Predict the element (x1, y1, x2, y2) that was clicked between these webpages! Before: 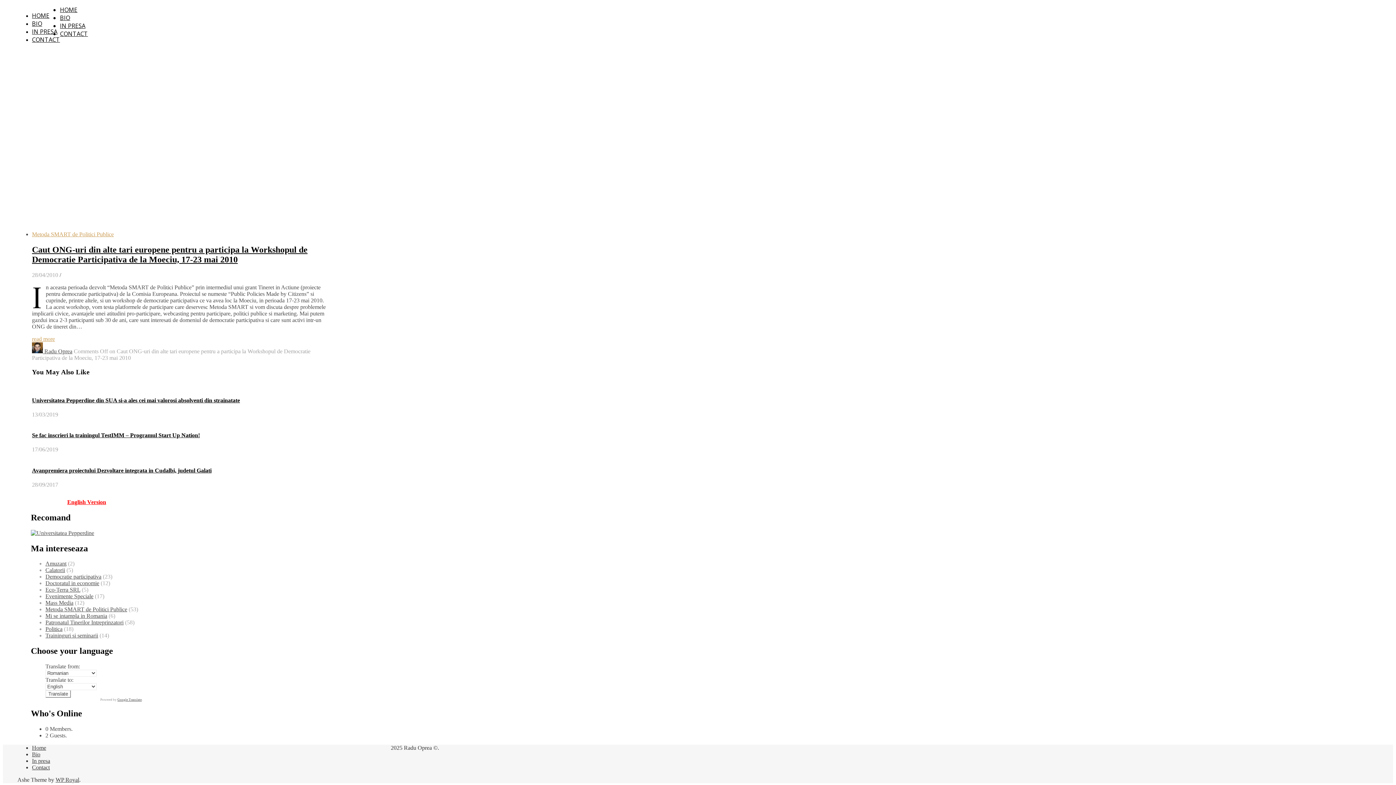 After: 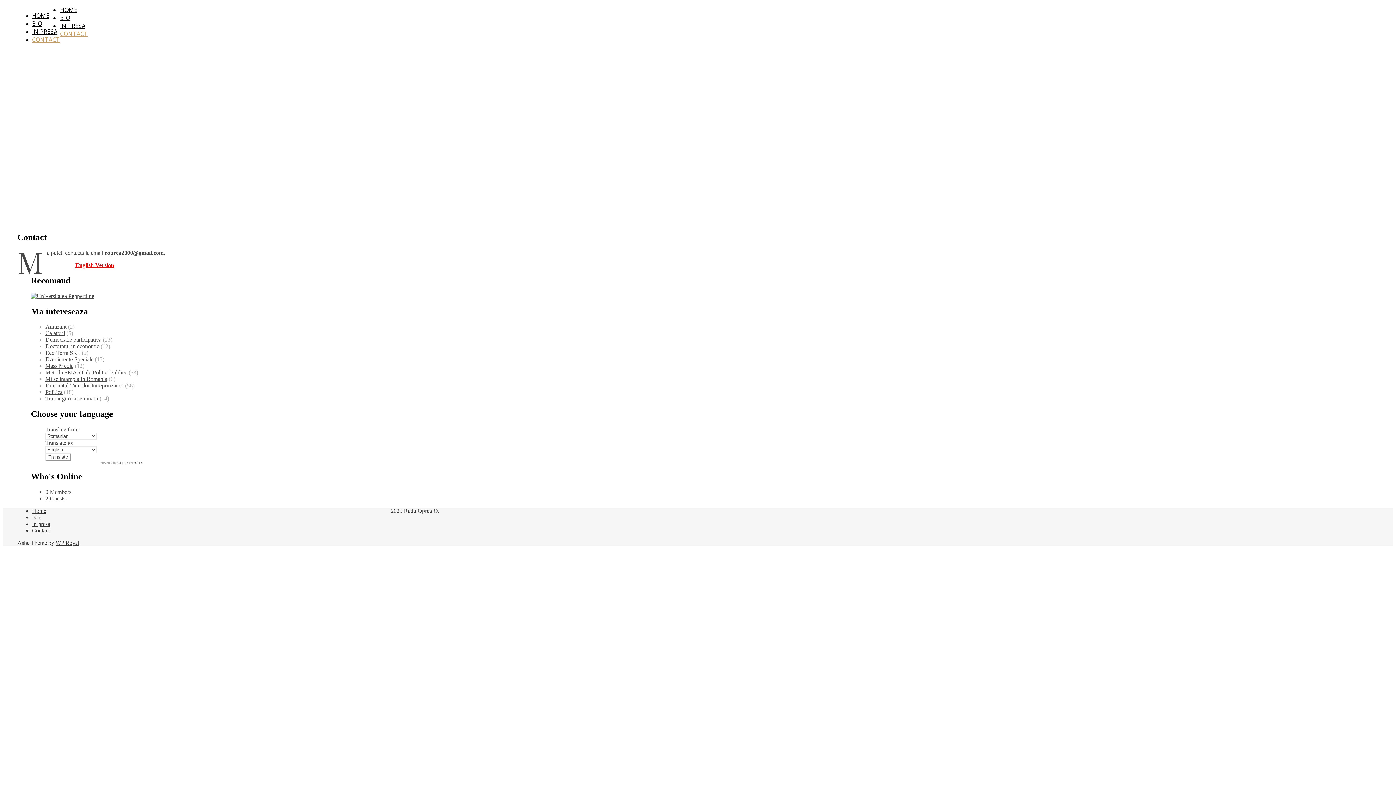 Action: bbox: (60, 29, 88, 37) label: CONTACT